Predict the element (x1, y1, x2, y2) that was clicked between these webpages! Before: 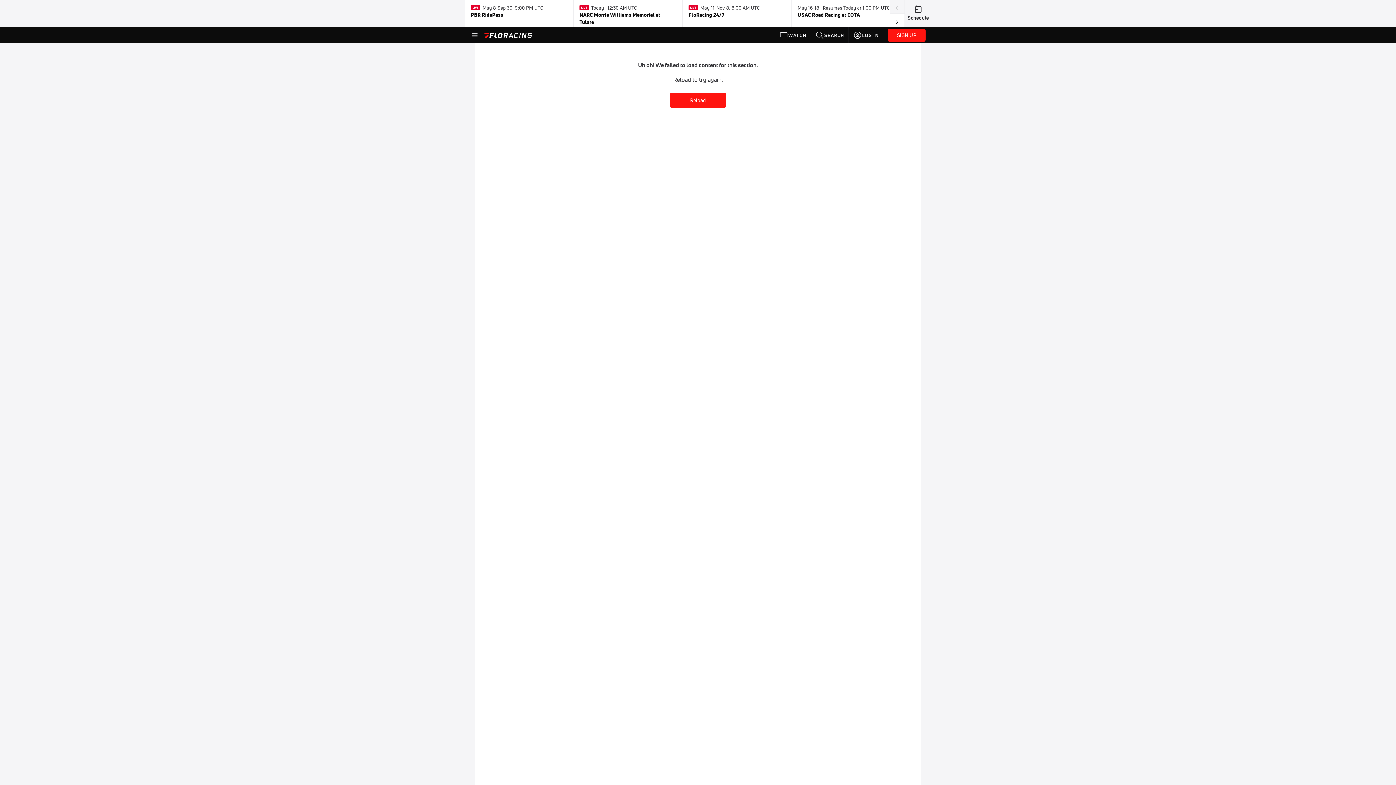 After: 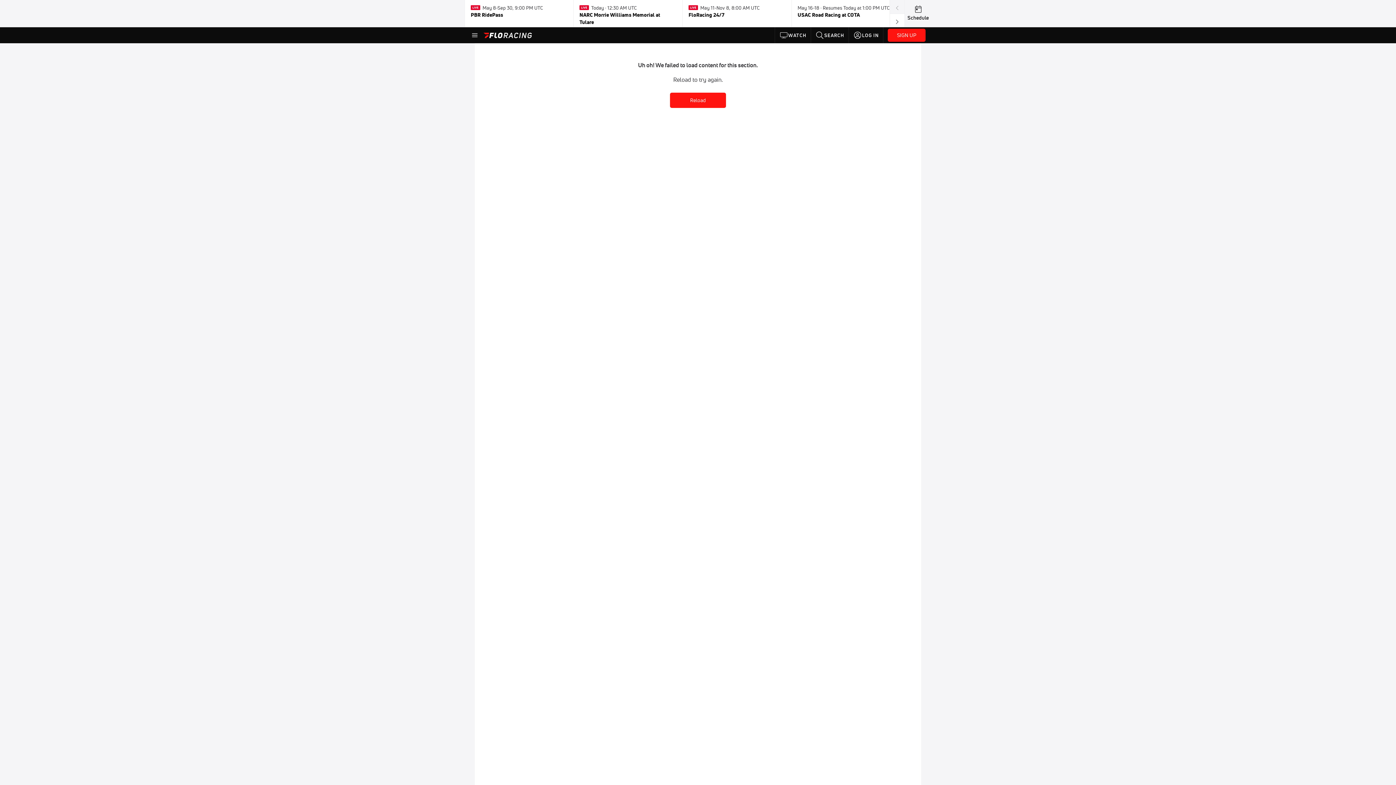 Action: bbox: (890, 0, 904, 13)